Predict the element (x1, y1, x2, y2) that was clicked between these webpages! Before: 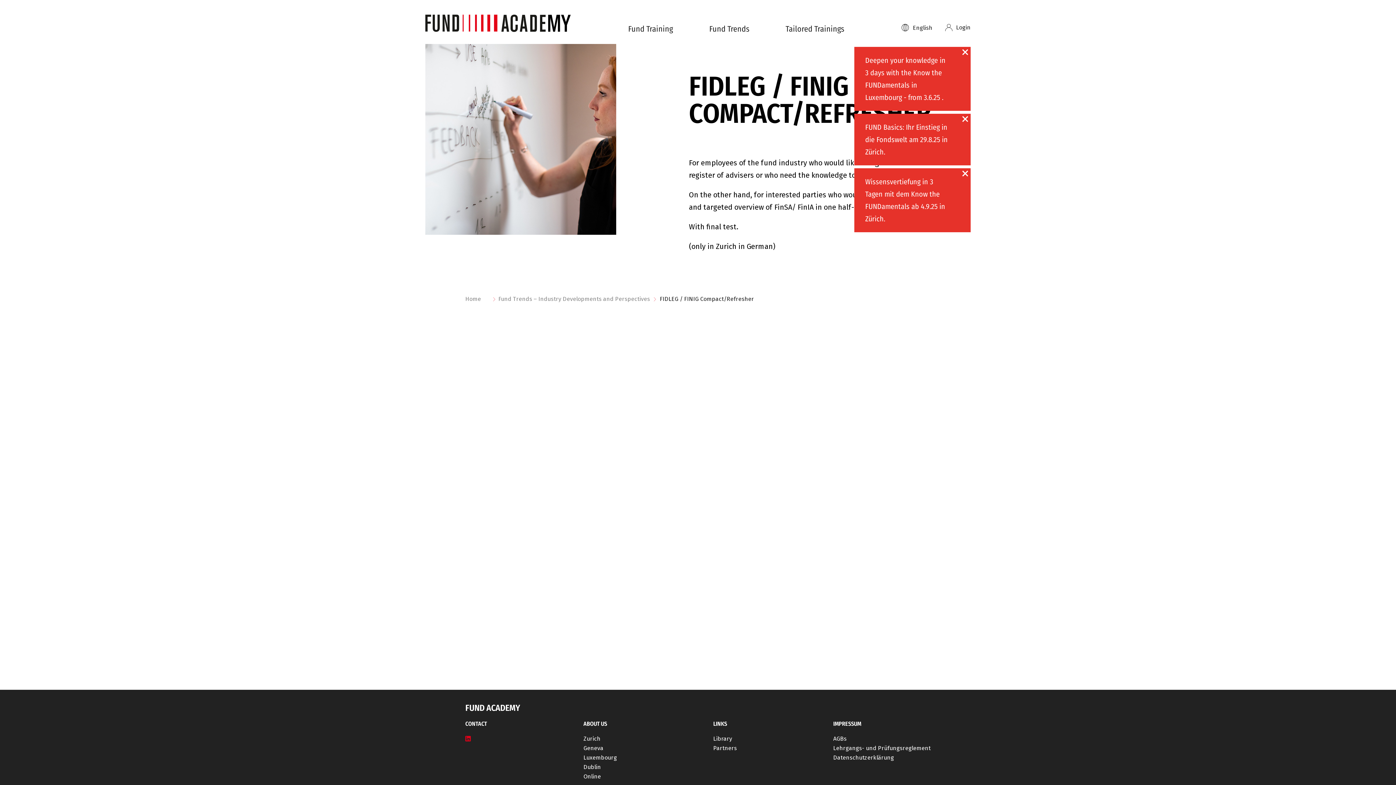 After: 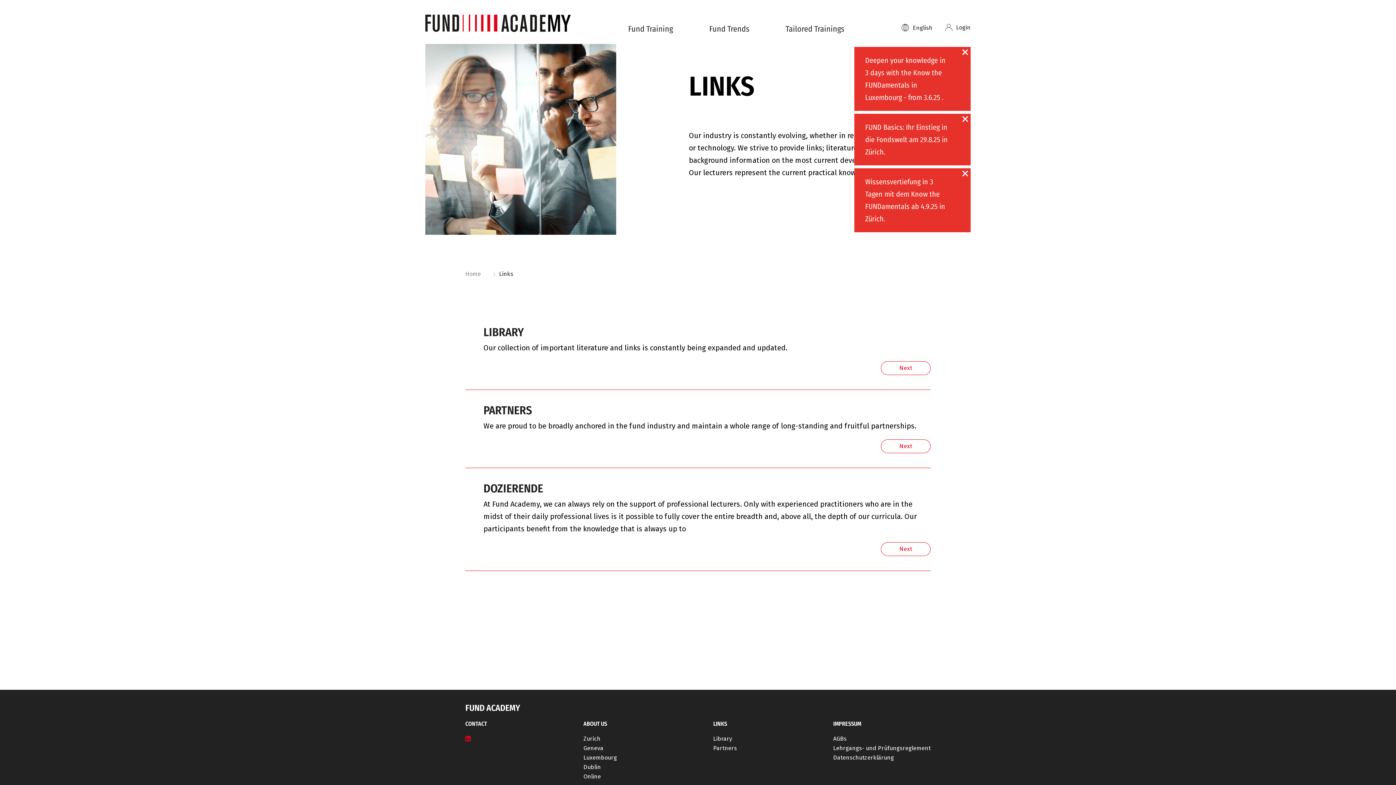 Action: bbox: (713, 720, 727, 727) label: LINKS